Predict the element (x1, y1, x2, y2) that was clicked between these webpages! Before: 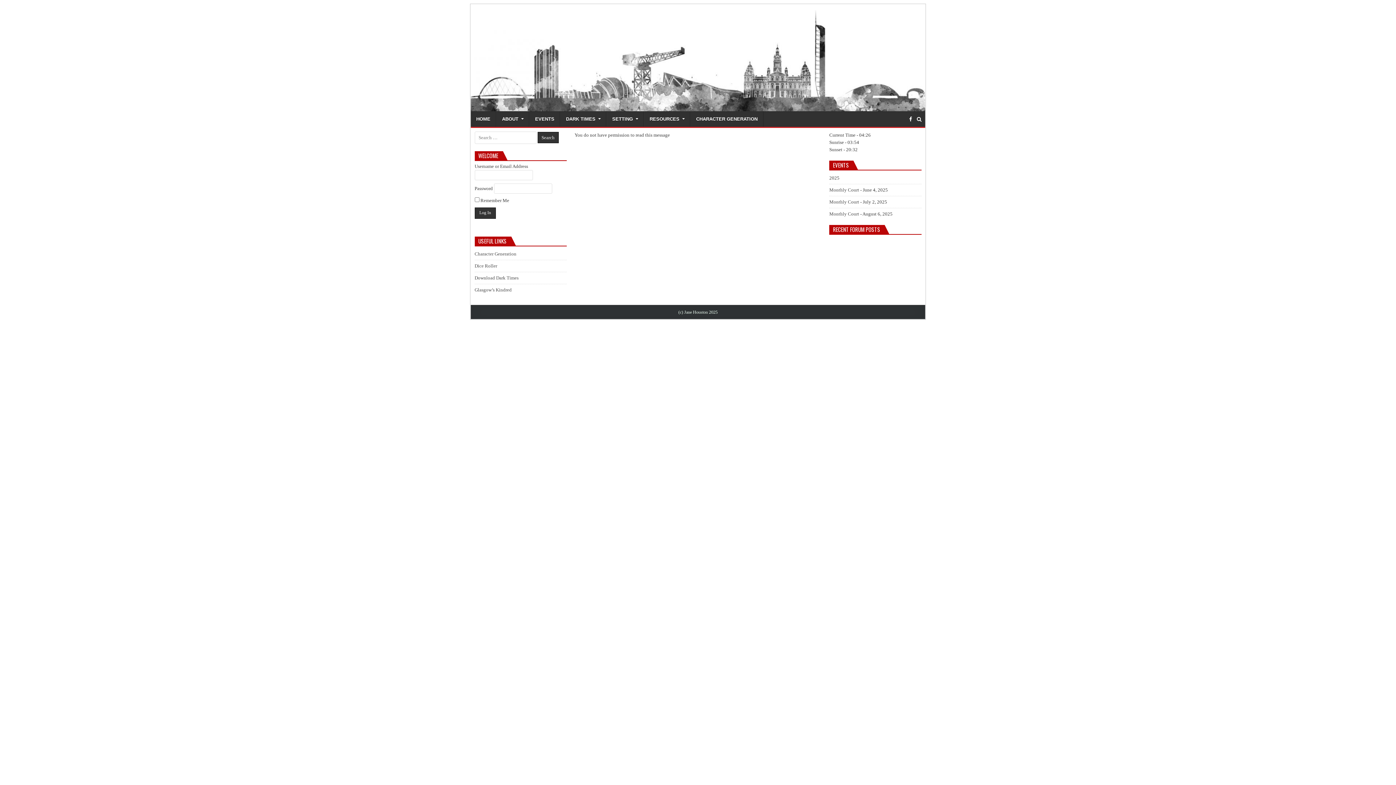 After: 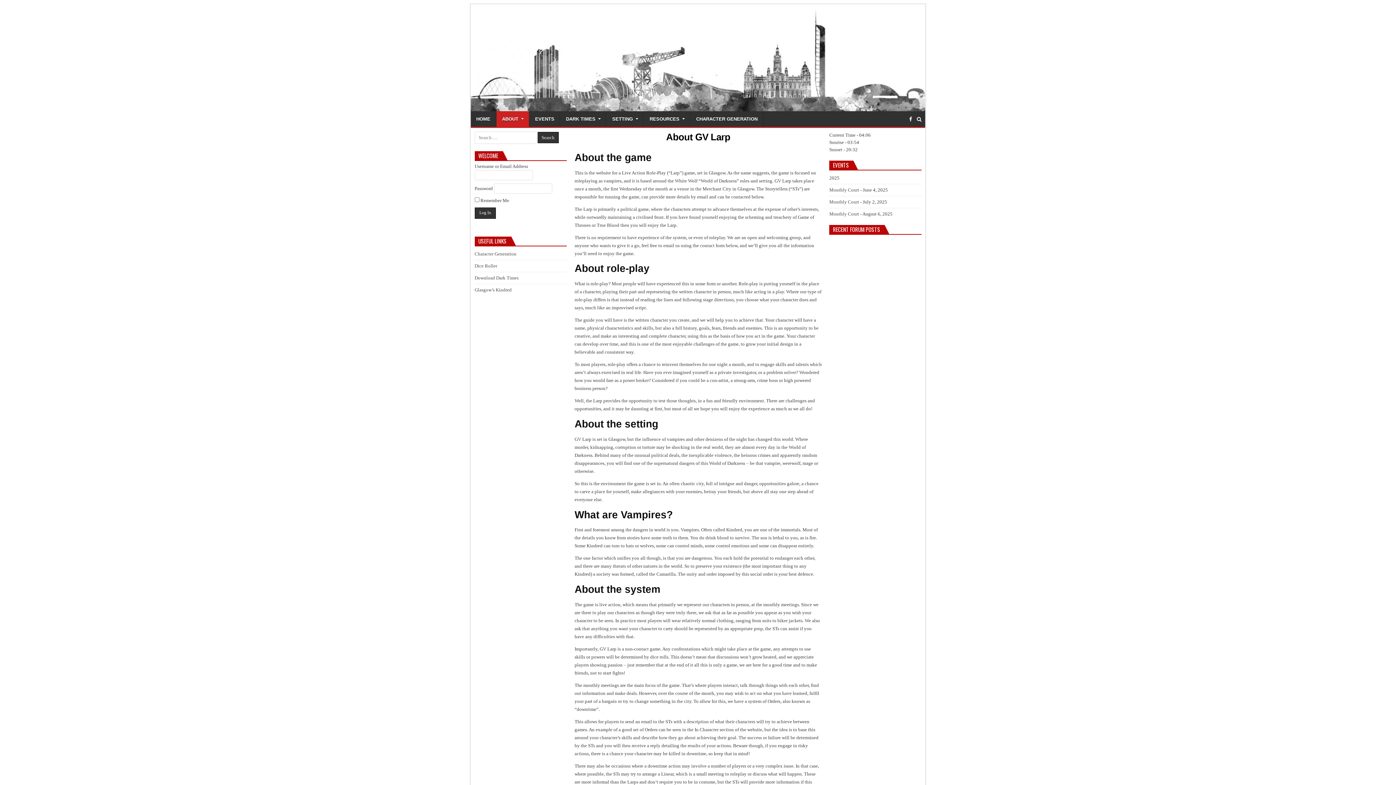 Action: bbox: (496, 111, 529, 126) label: ABOUT